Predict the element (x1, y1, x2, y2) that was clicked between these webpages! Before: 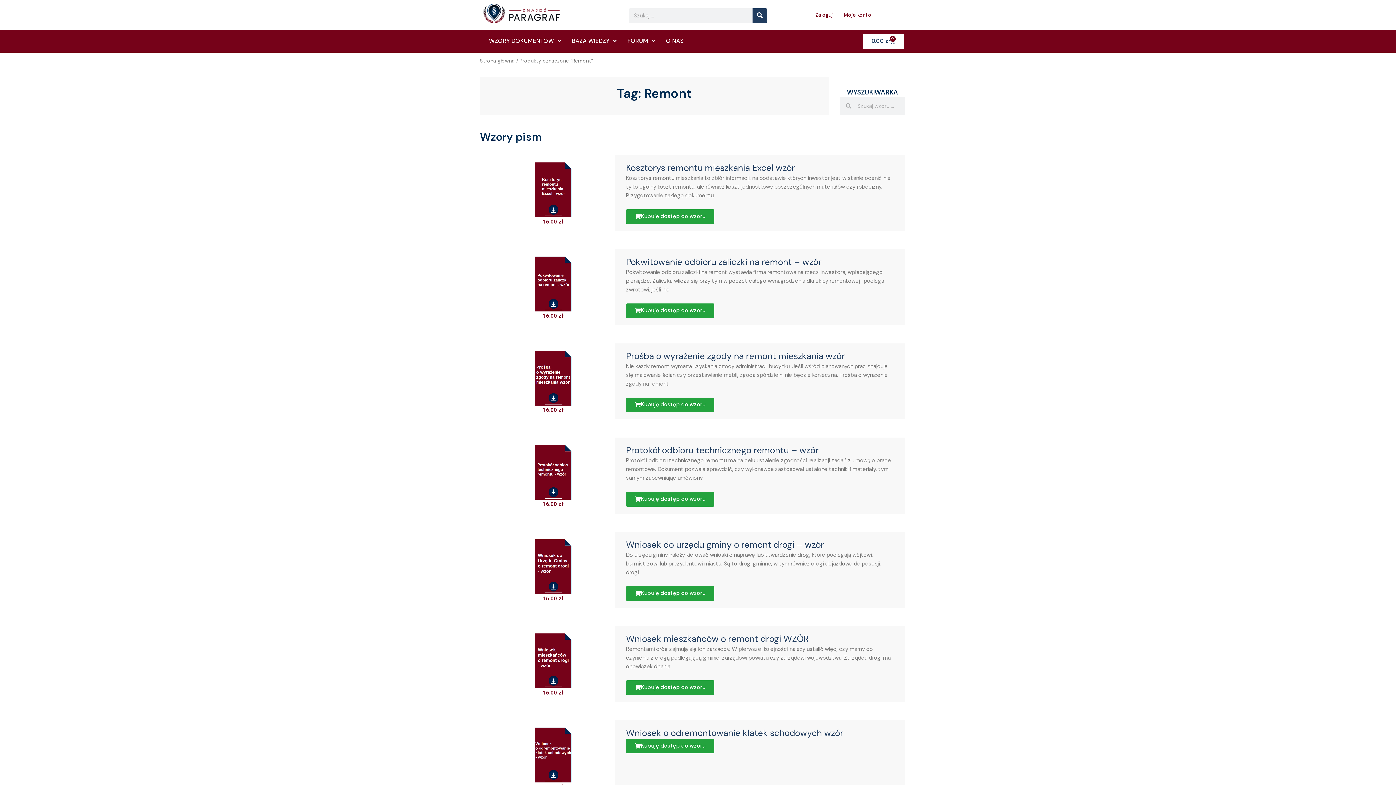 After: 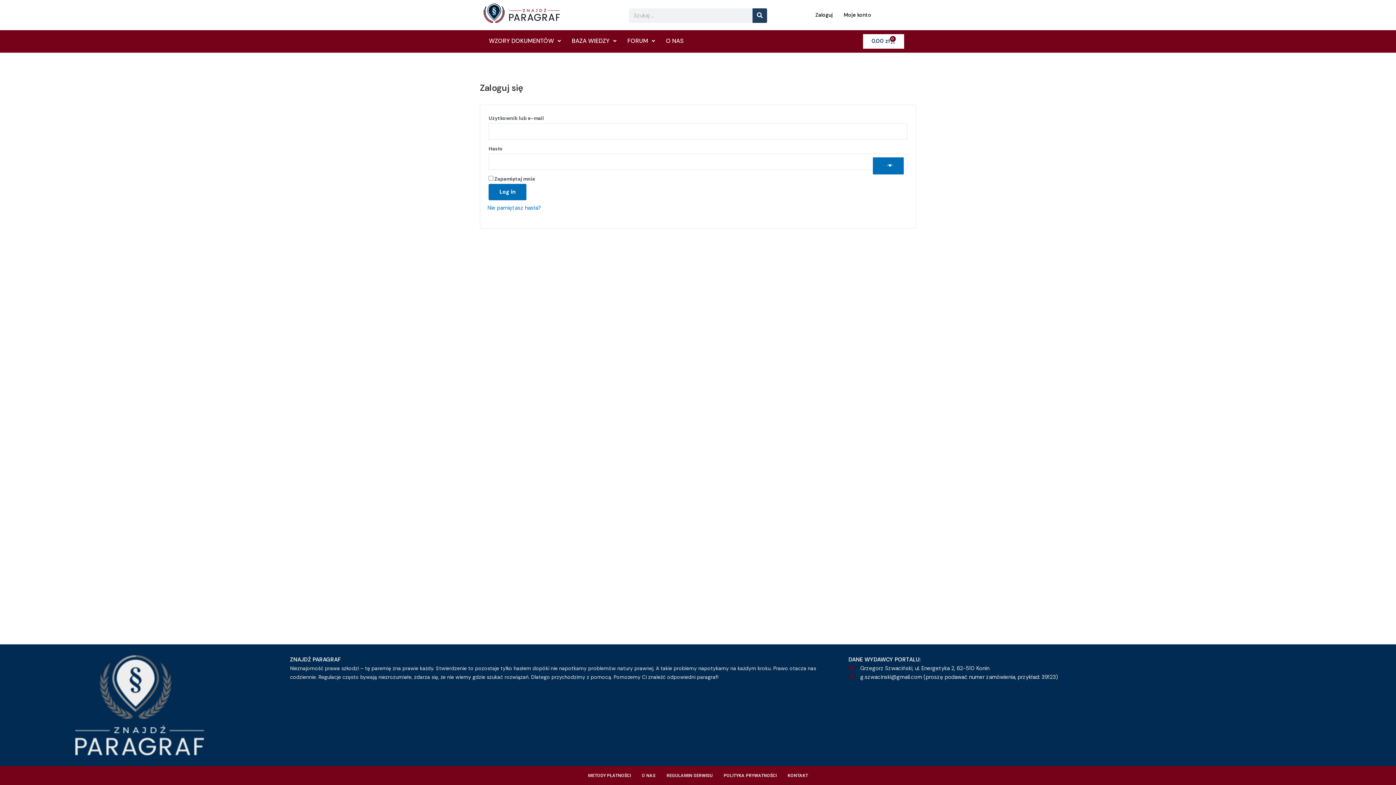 Action: bbox: (838, 6, 877, 22) label: Moje konto